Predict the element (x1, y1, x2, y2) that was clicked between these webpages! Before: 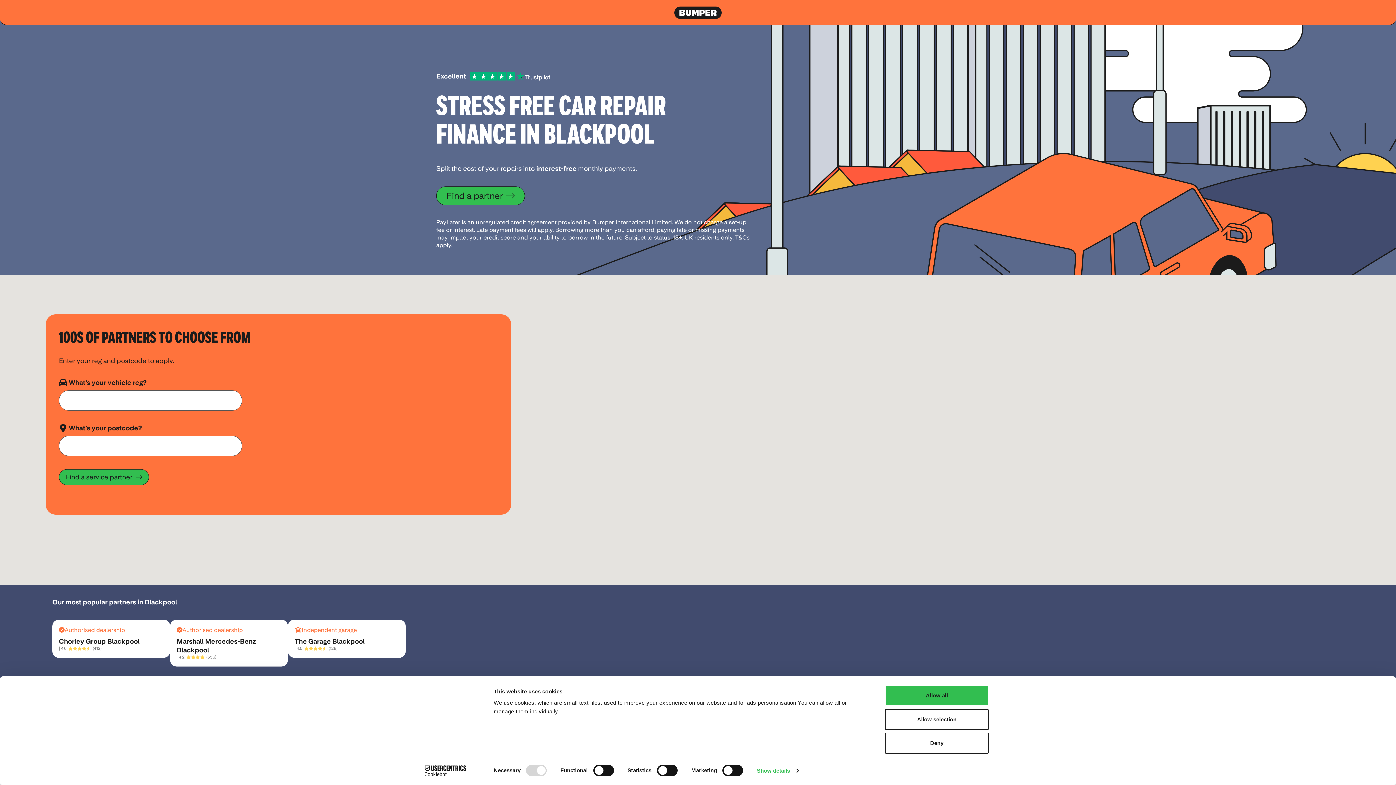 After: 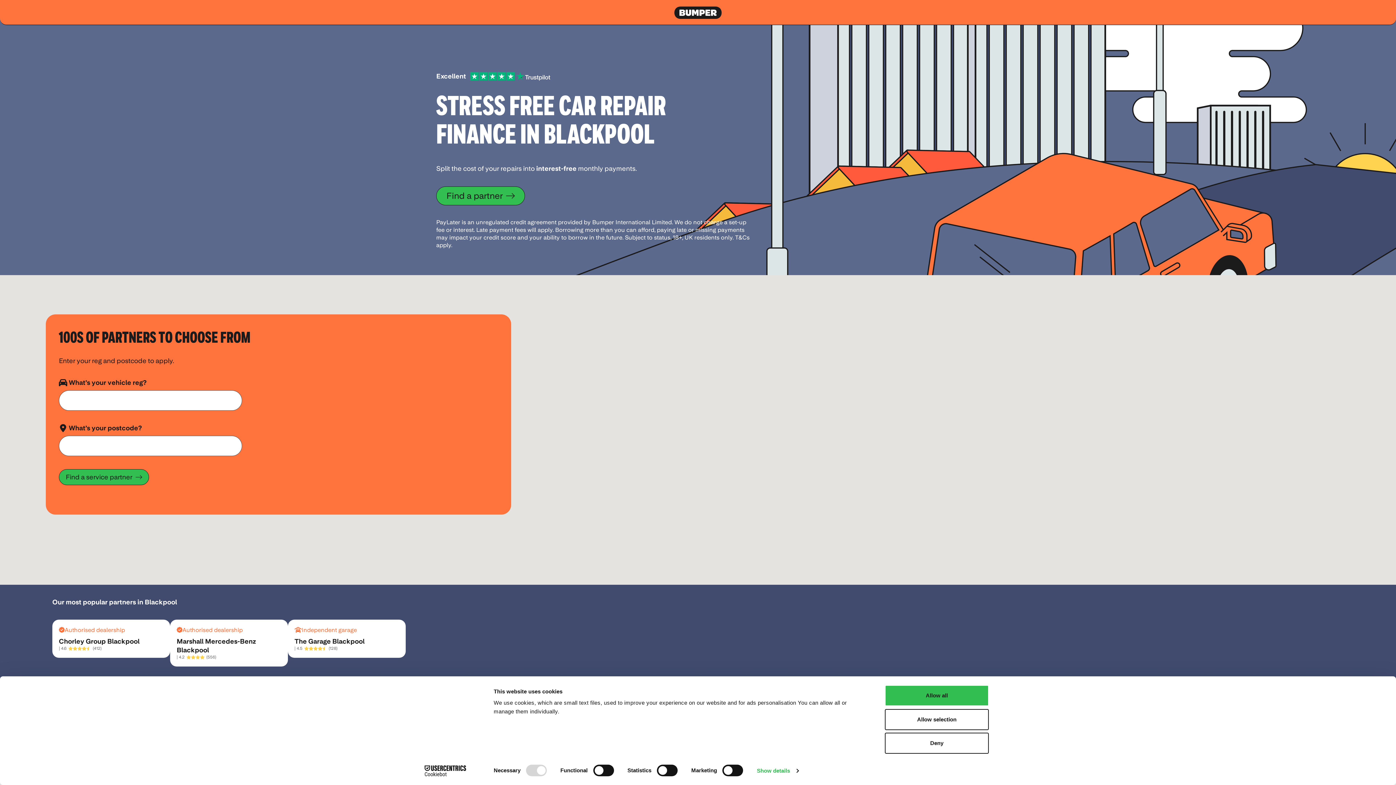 Action: bbox: (413, 765, 477, 776) label: Cookiebot - opens in a new window